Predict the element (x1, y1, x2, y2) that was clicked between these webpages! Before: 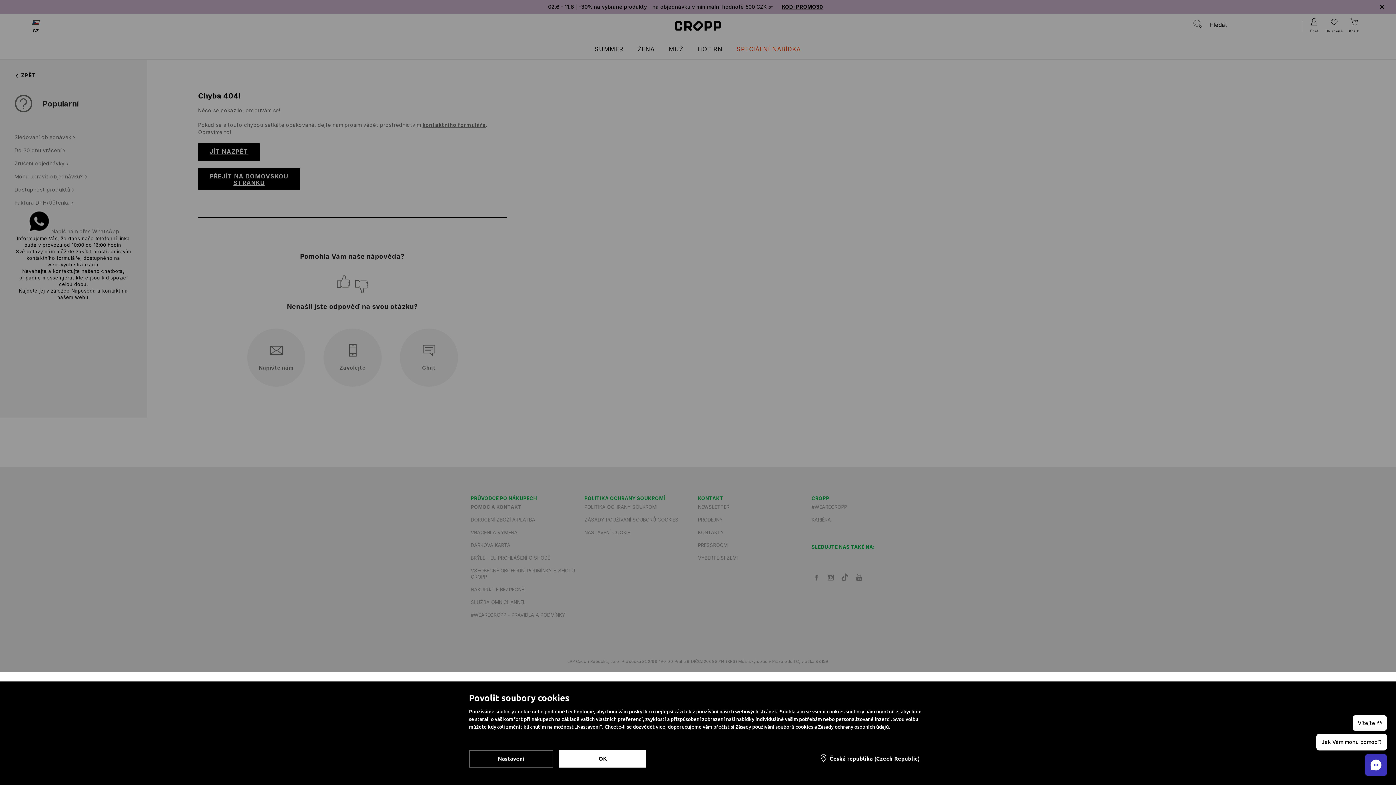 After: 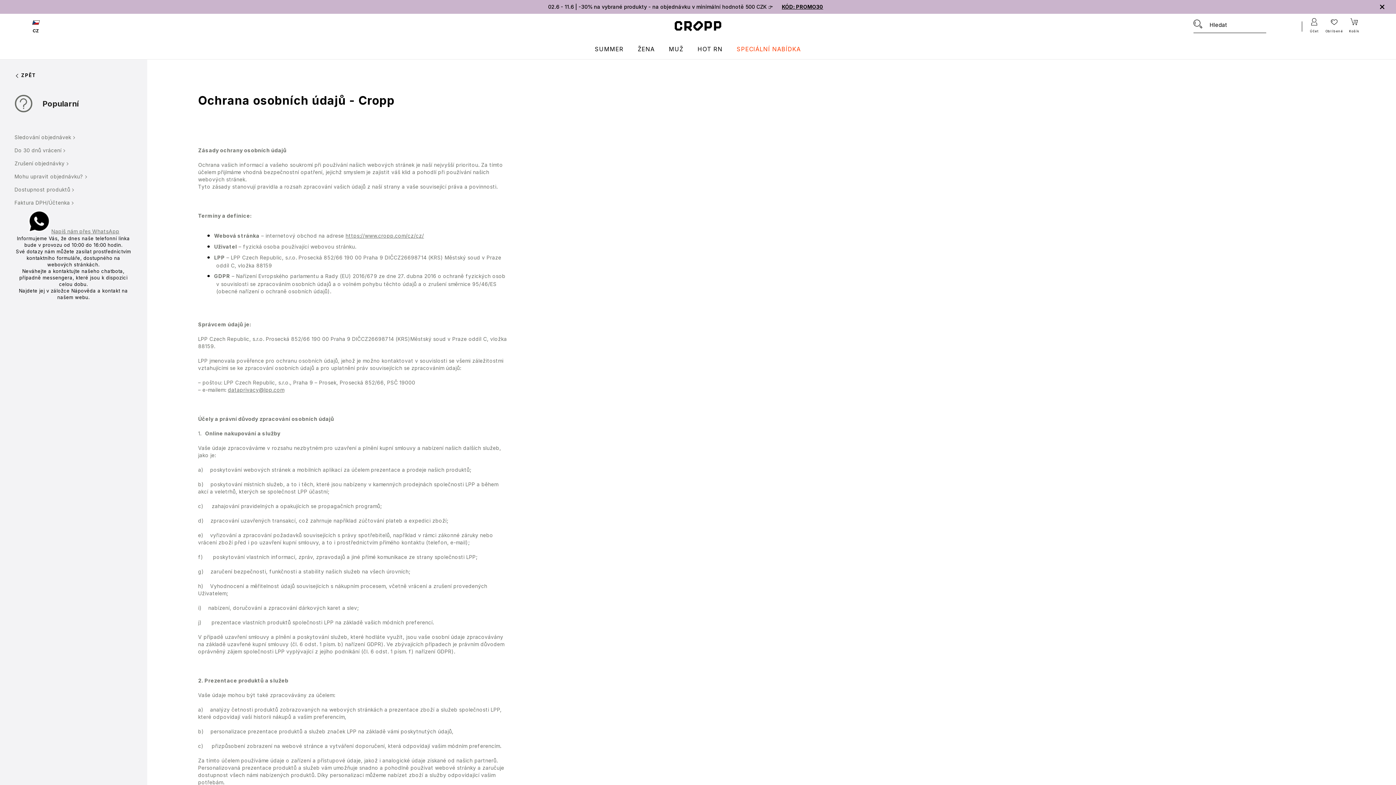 Action: label: Zásady ochrany osobních údajů bbox: (818, 723, 889, 731)